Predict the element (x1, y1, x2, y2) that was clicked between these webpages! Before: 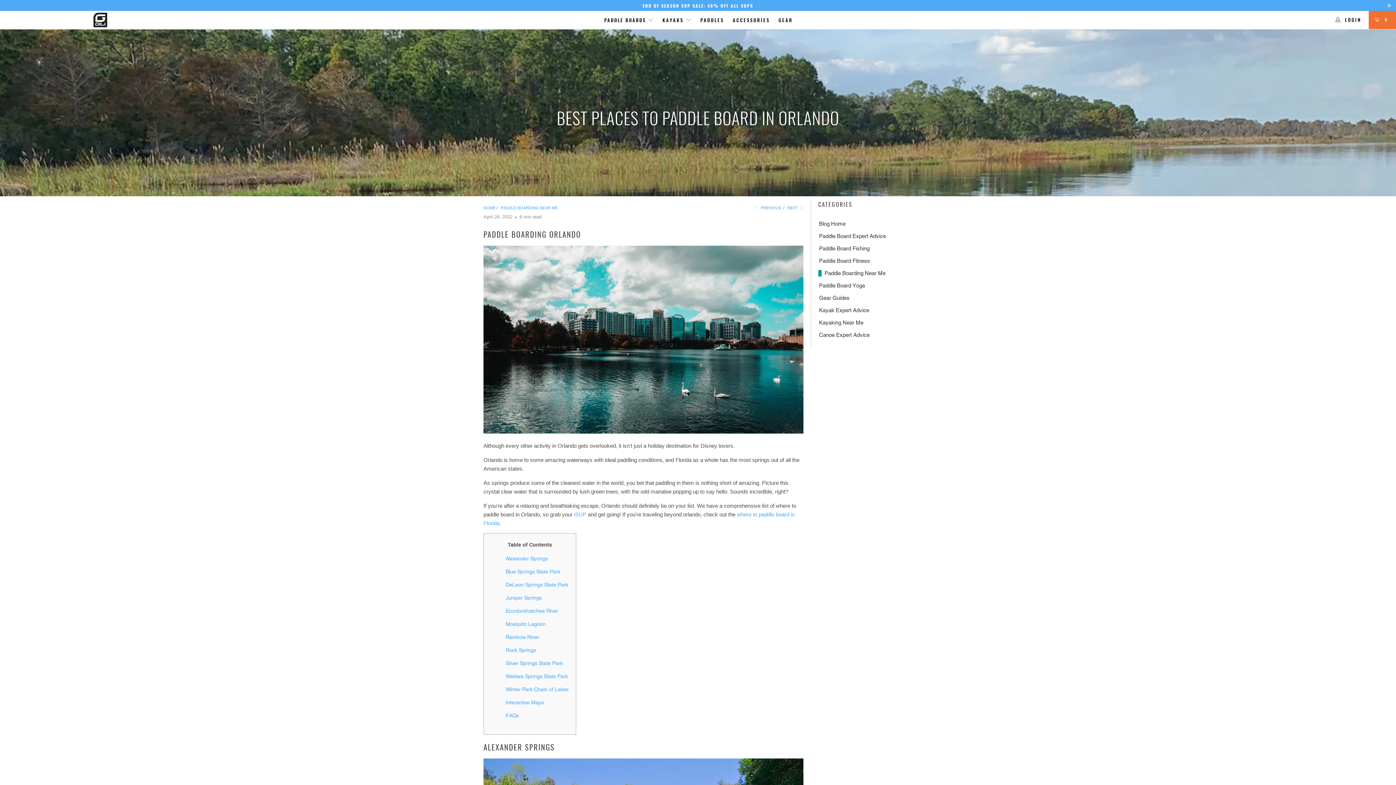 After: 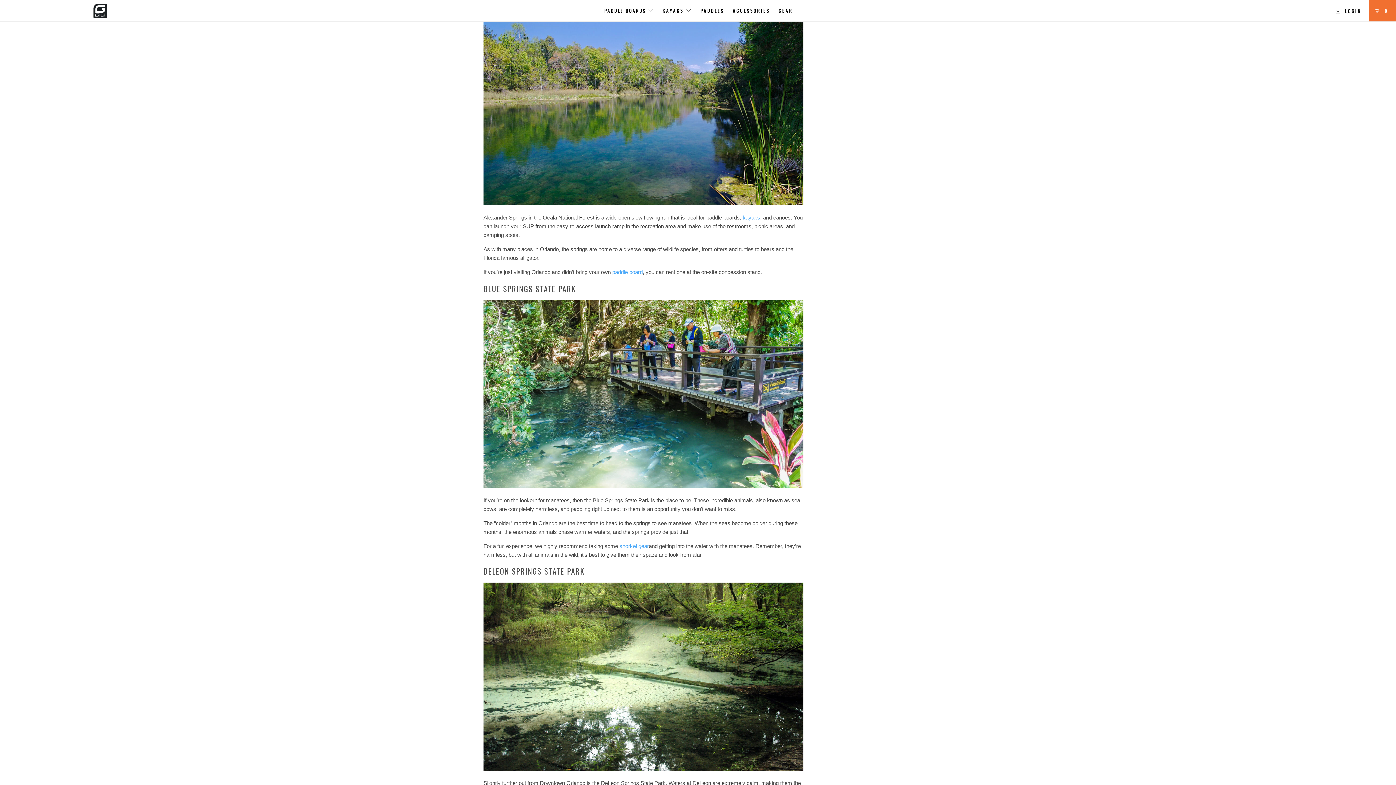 Action: label: Alexander Springs bbox: (505, 556, 548, 561)